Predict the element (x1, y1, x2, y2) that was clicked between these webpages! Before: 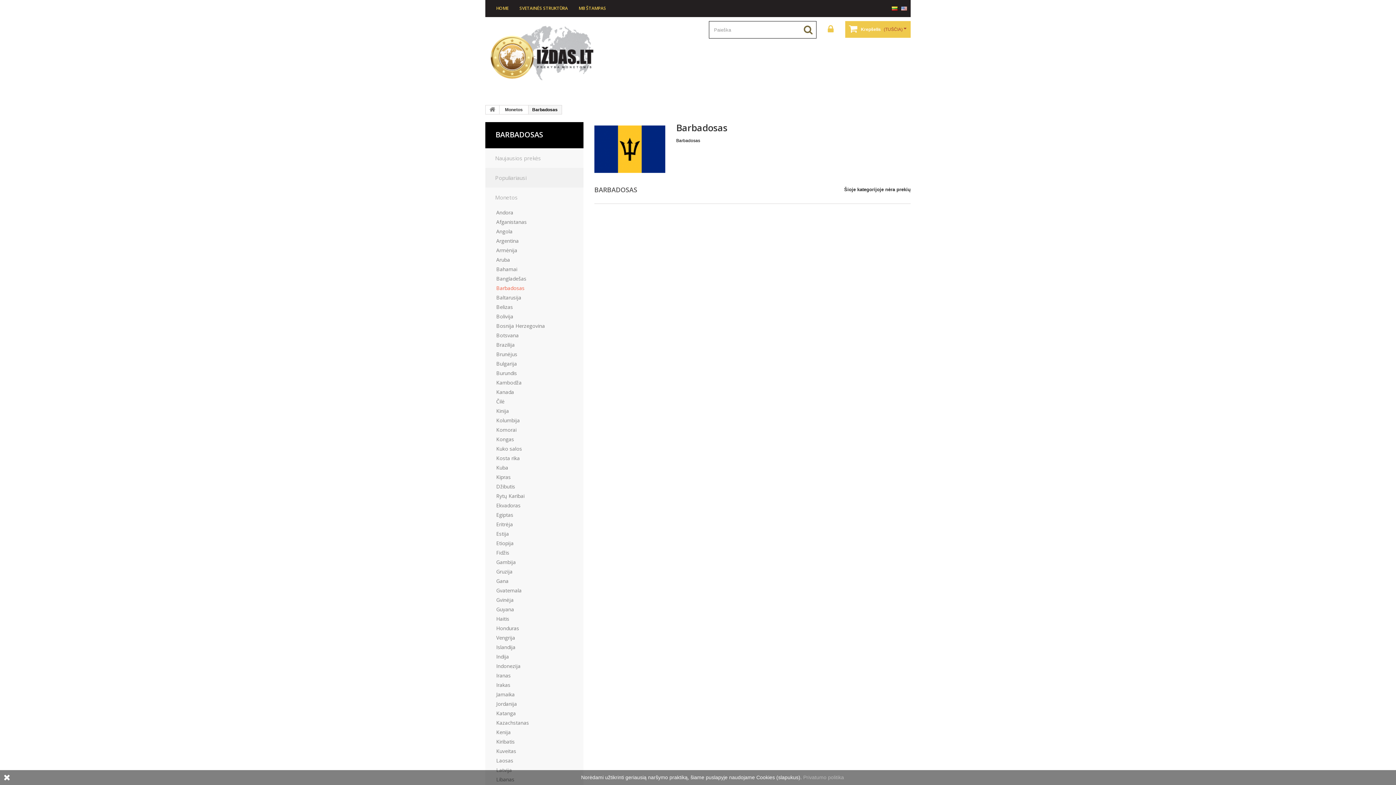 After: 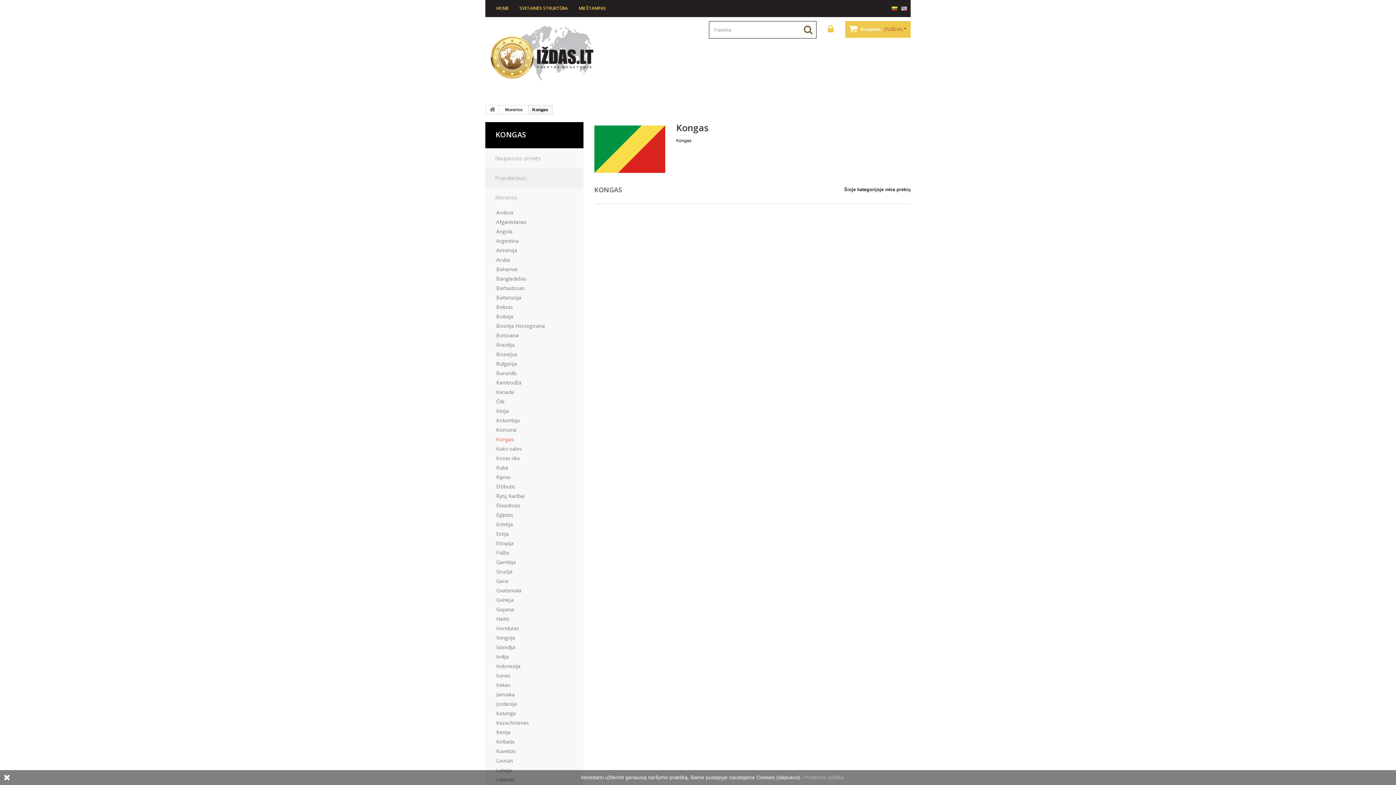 Action: bbox: (496, 436, 572, 442) label: Kongas